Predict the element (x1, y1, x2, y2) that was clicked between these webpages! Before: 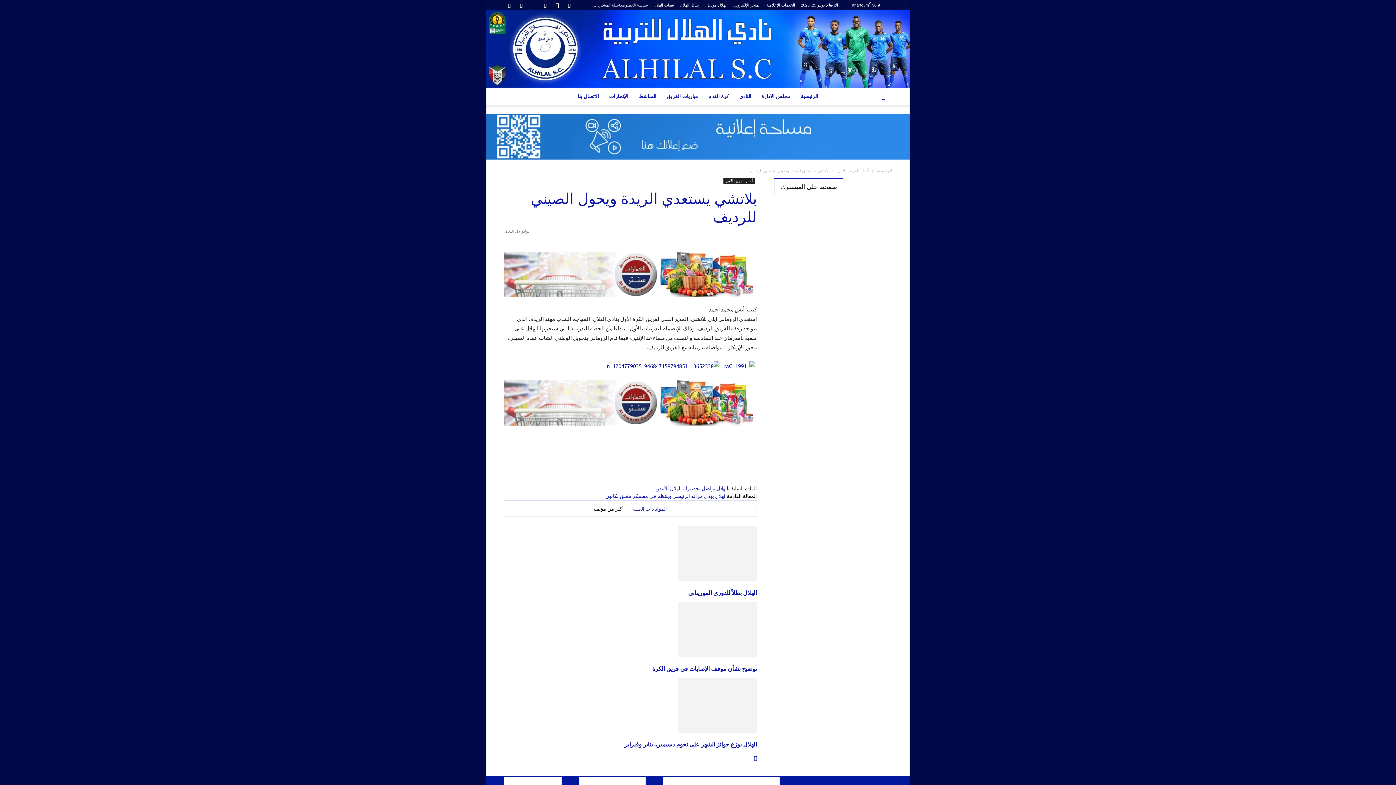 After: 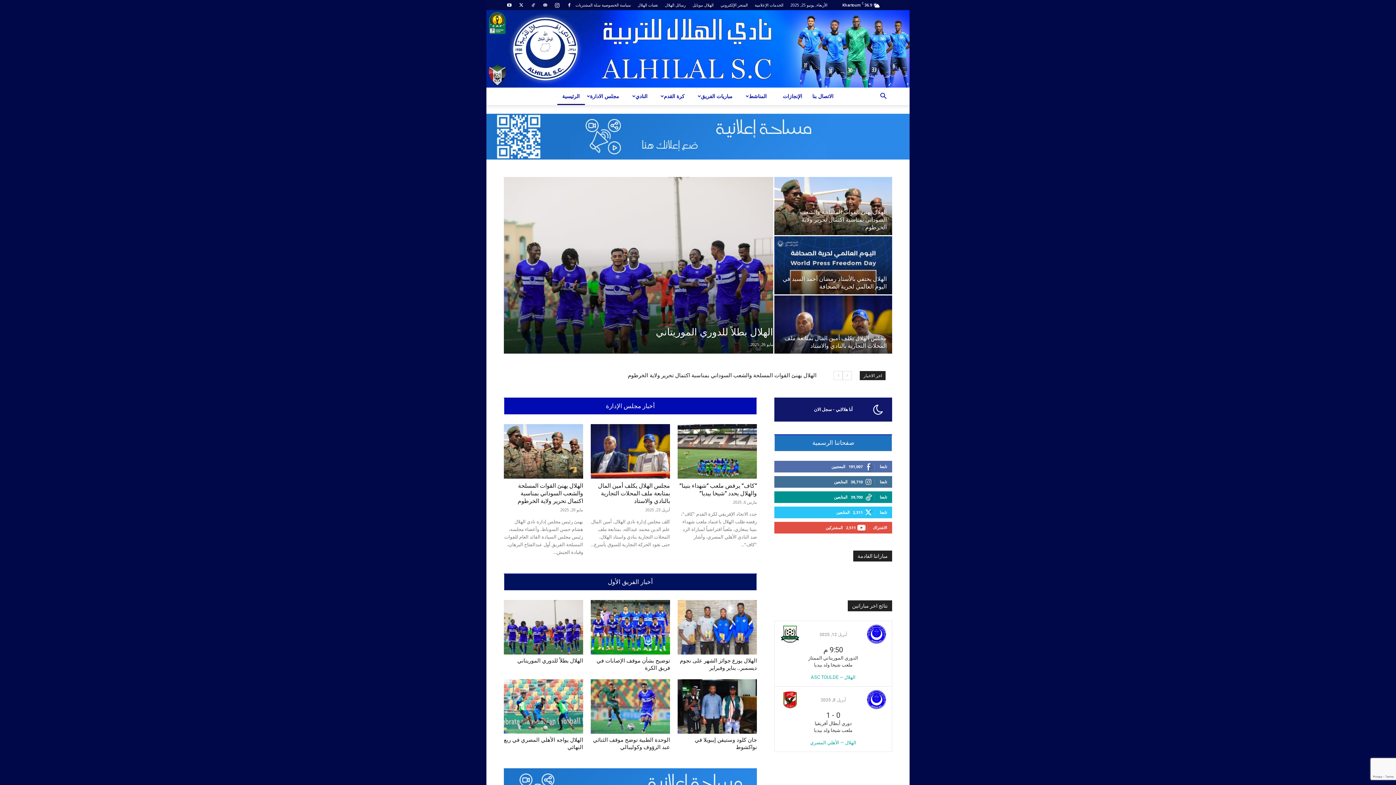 Action: bbox: (795, 87, 823, 105) label: الرئيسية